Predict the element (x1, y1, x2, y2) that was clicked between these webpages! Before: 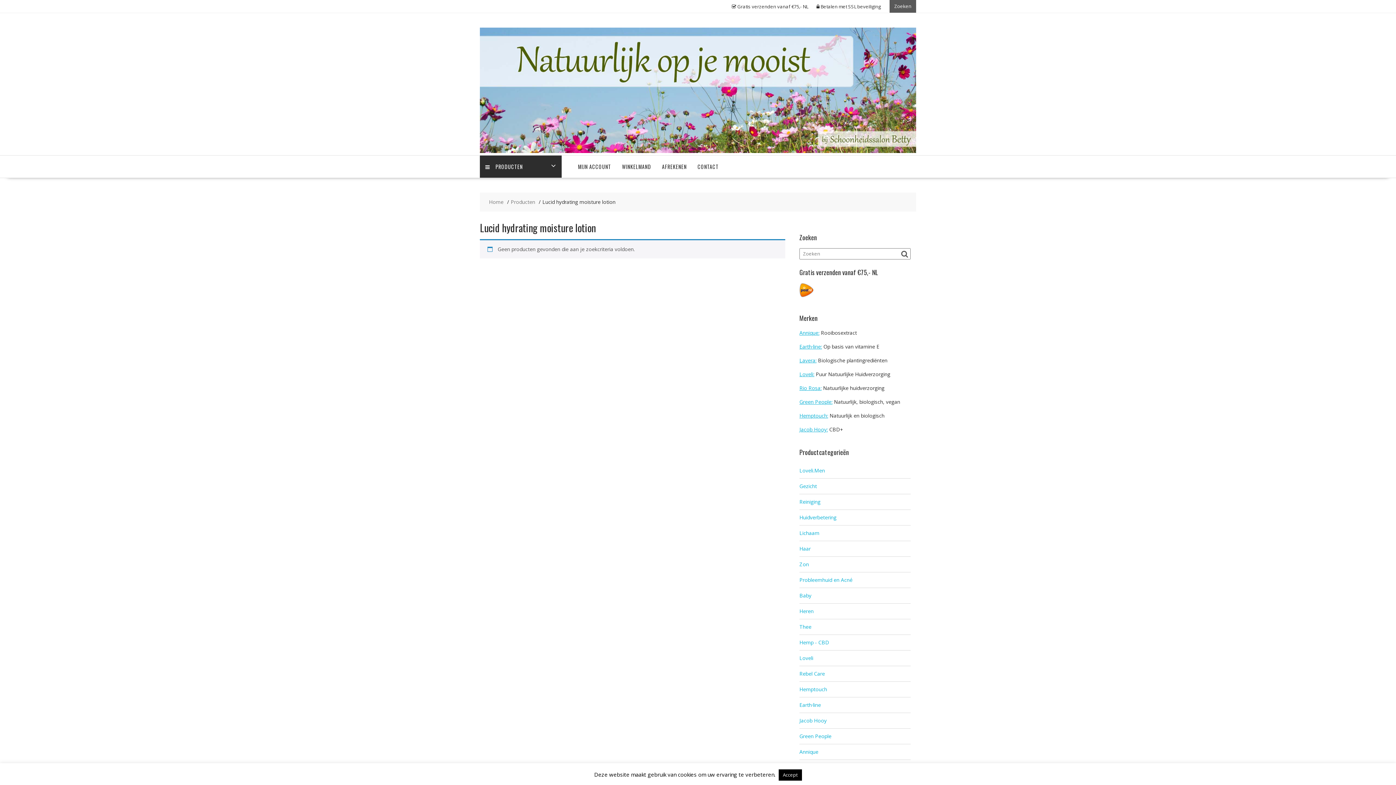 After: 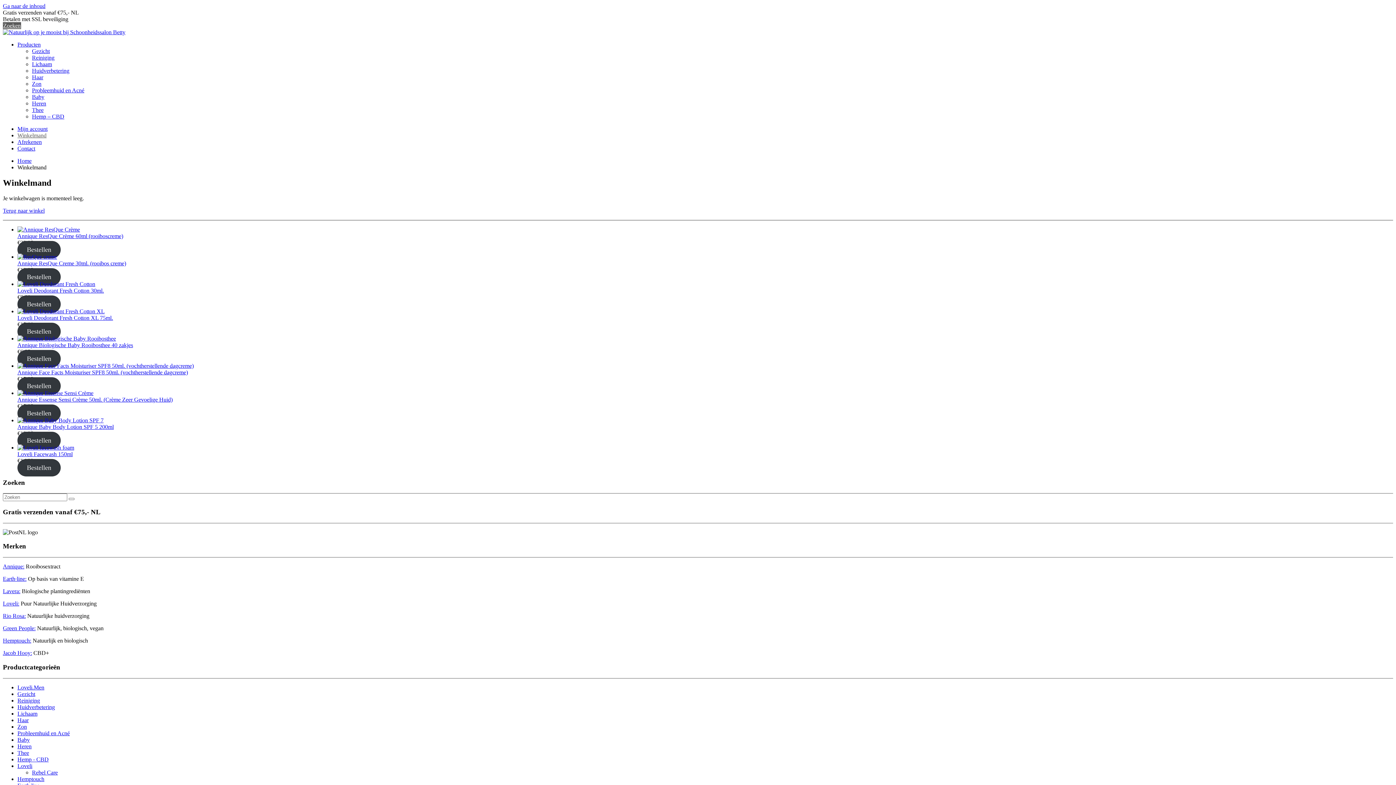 Action: bbox: (656, 155, 692, 177) label: AFREKENEN